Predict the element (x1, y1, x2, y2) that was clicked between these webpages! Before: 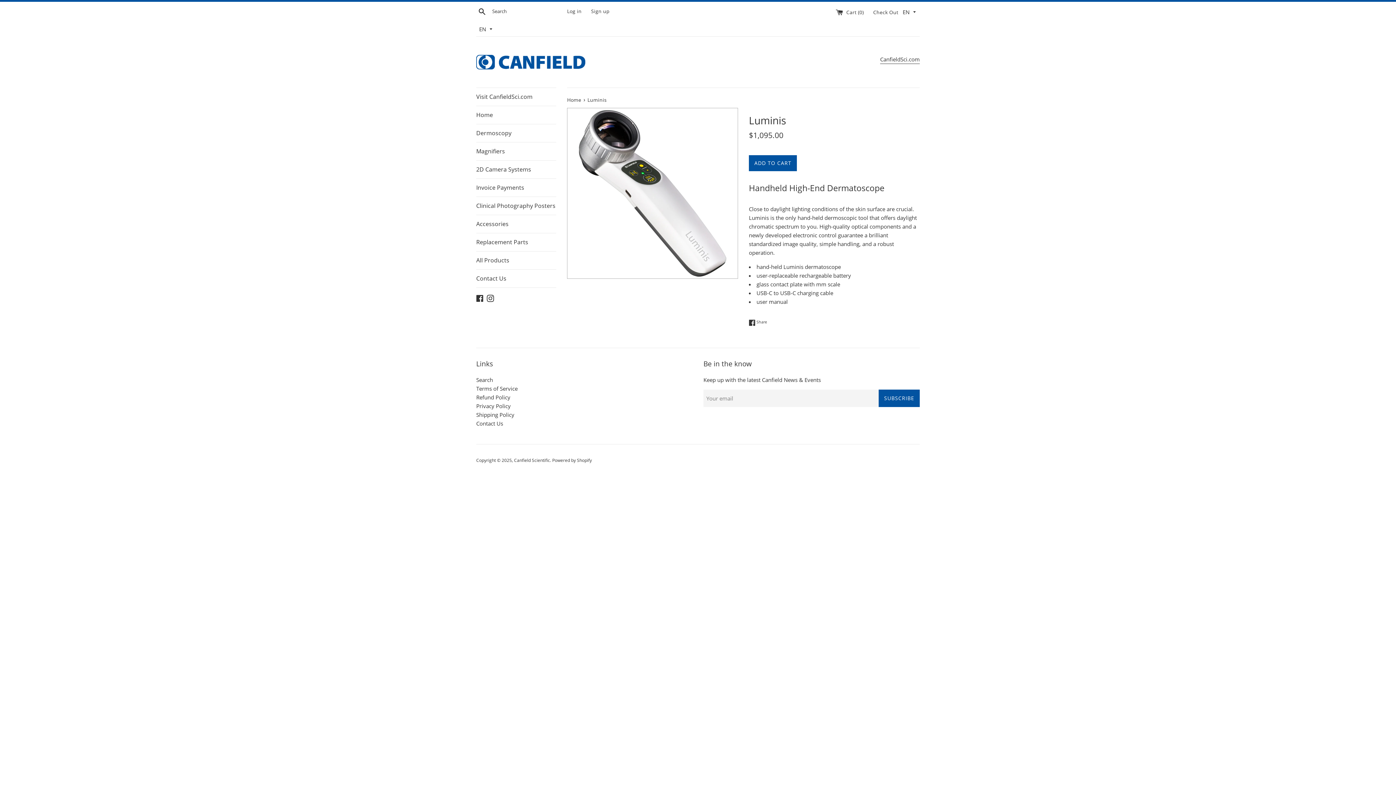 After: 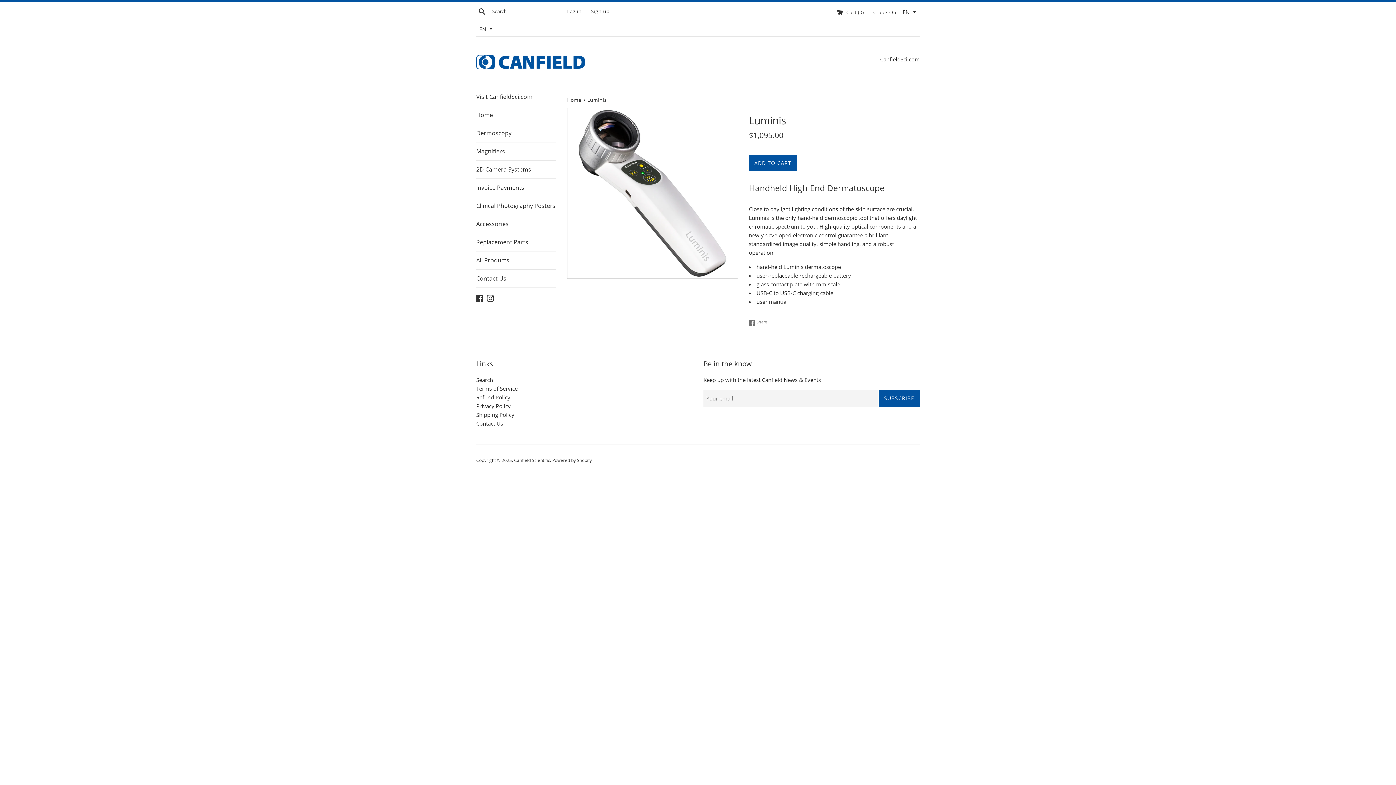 Action: label:  Share
Share on Facebook bbox: (749, 319, 767, 326)